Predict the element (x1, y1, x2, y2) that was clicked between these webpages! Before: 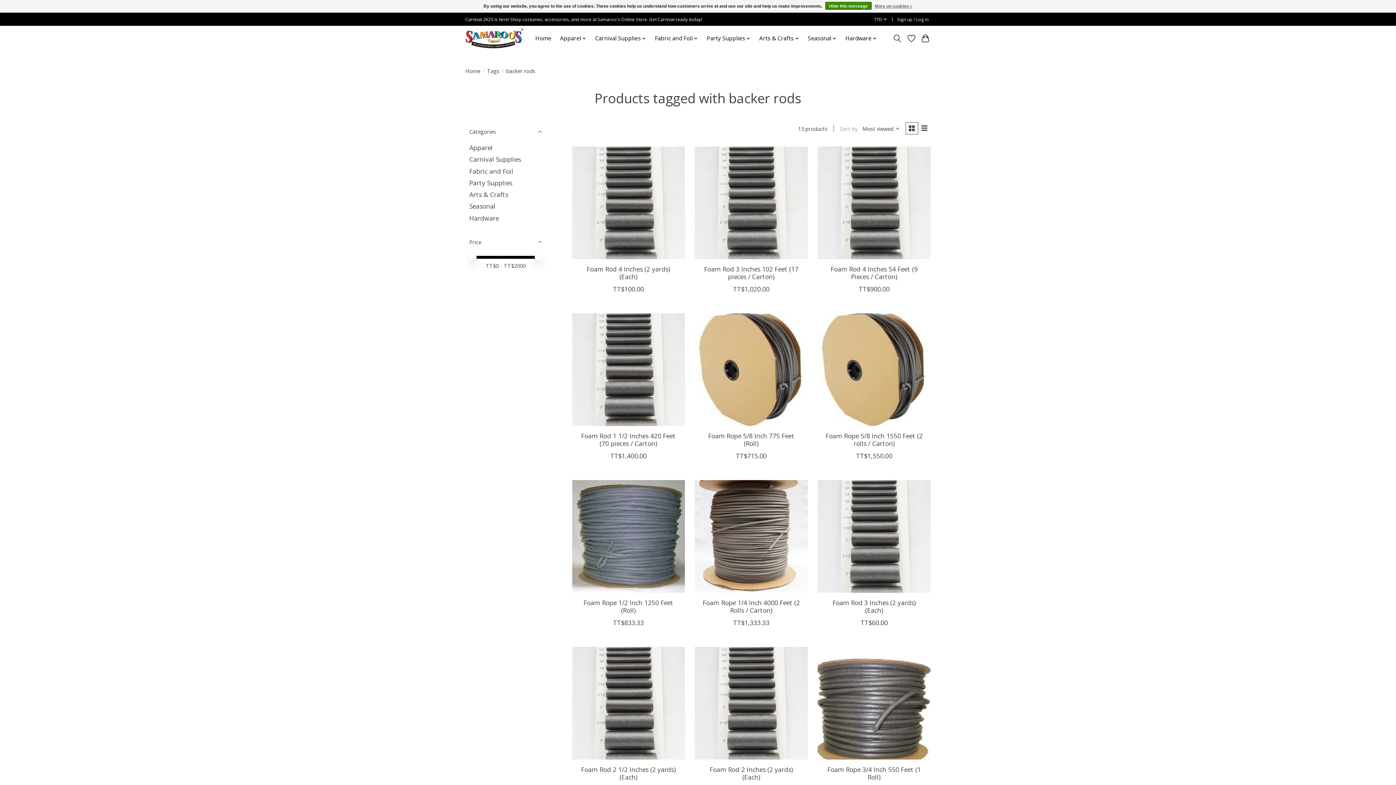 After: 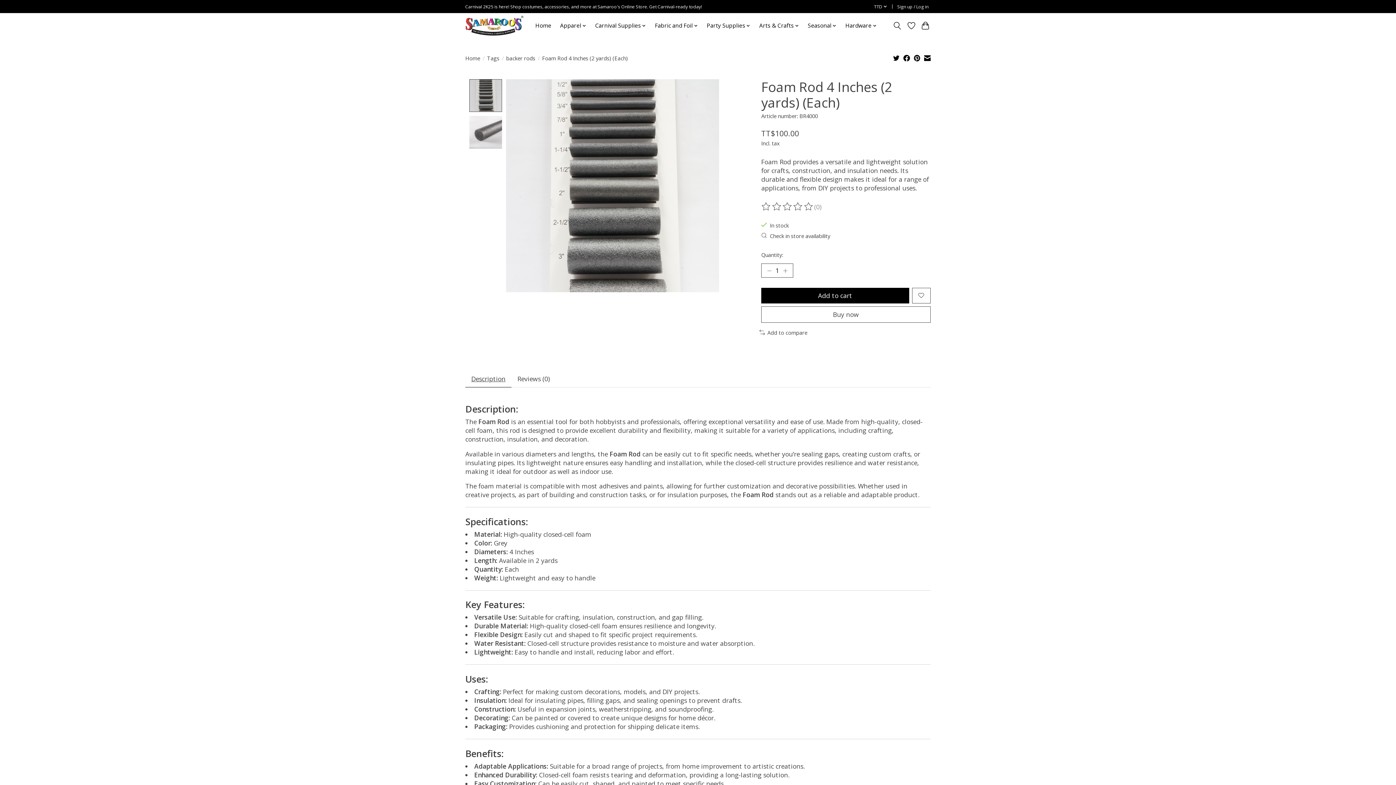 Action: bbox: (586, 264, 670, 281) label: Foam Rod 4 Inches (2 yards) (Each)